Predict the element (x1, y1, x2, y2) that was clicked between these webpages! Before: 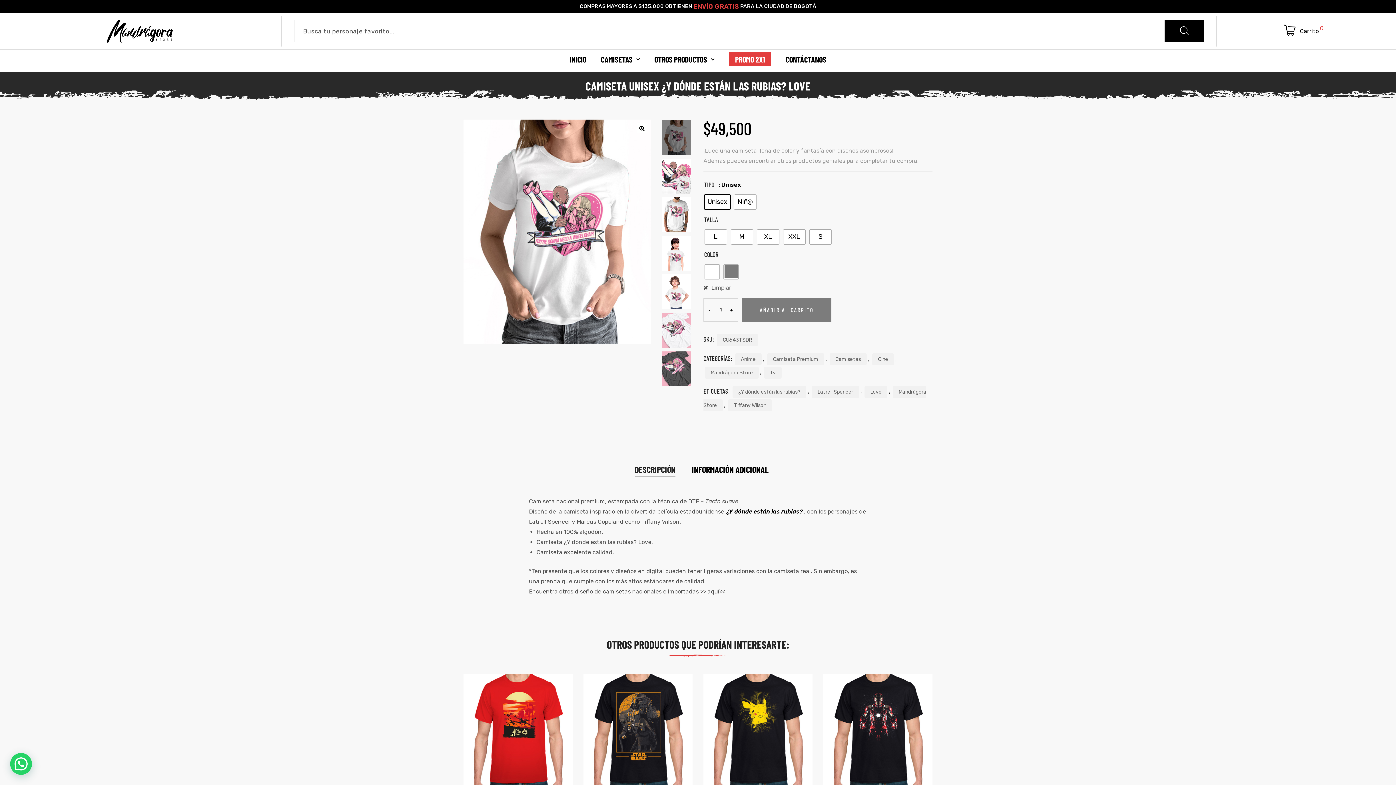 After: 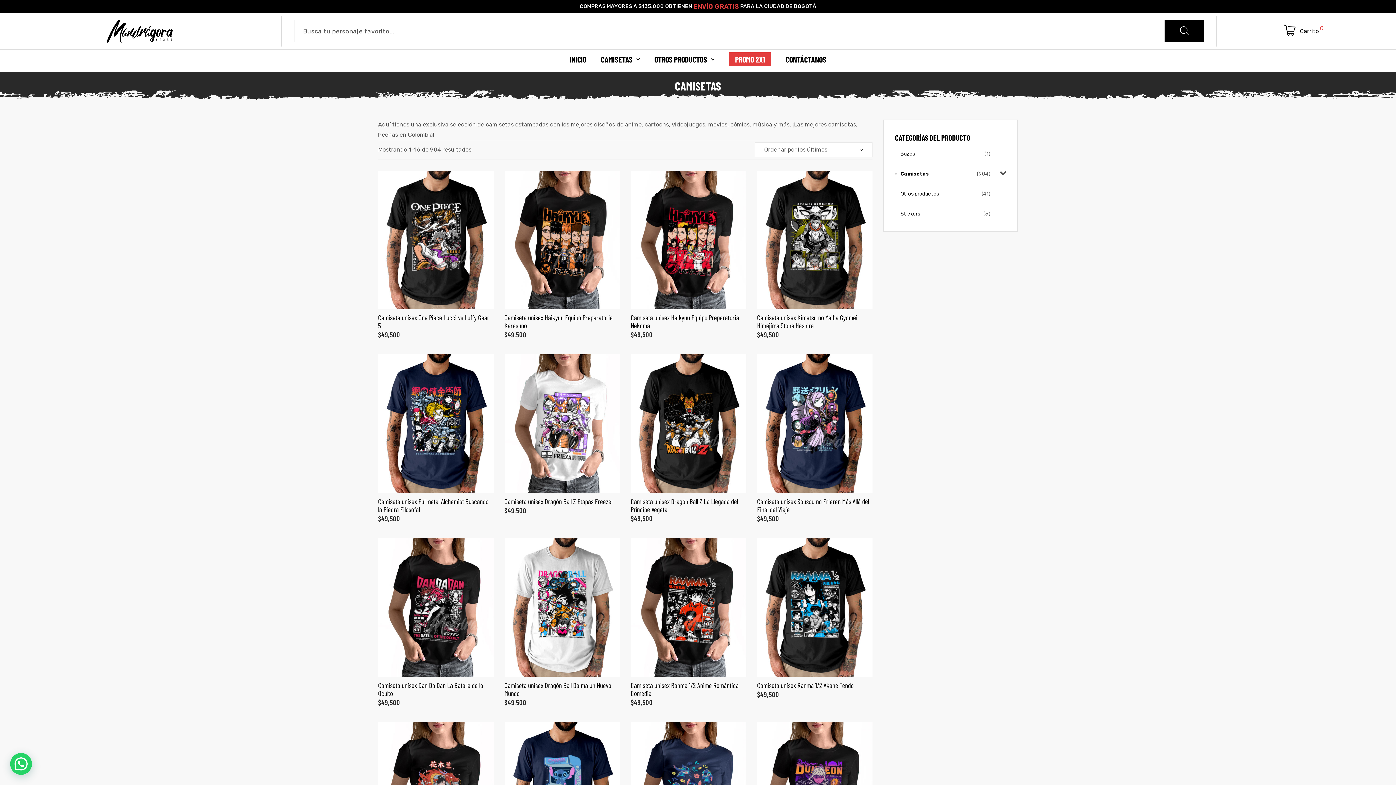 Action: label: Camisetas bbox: (829, 353, 866, 365)